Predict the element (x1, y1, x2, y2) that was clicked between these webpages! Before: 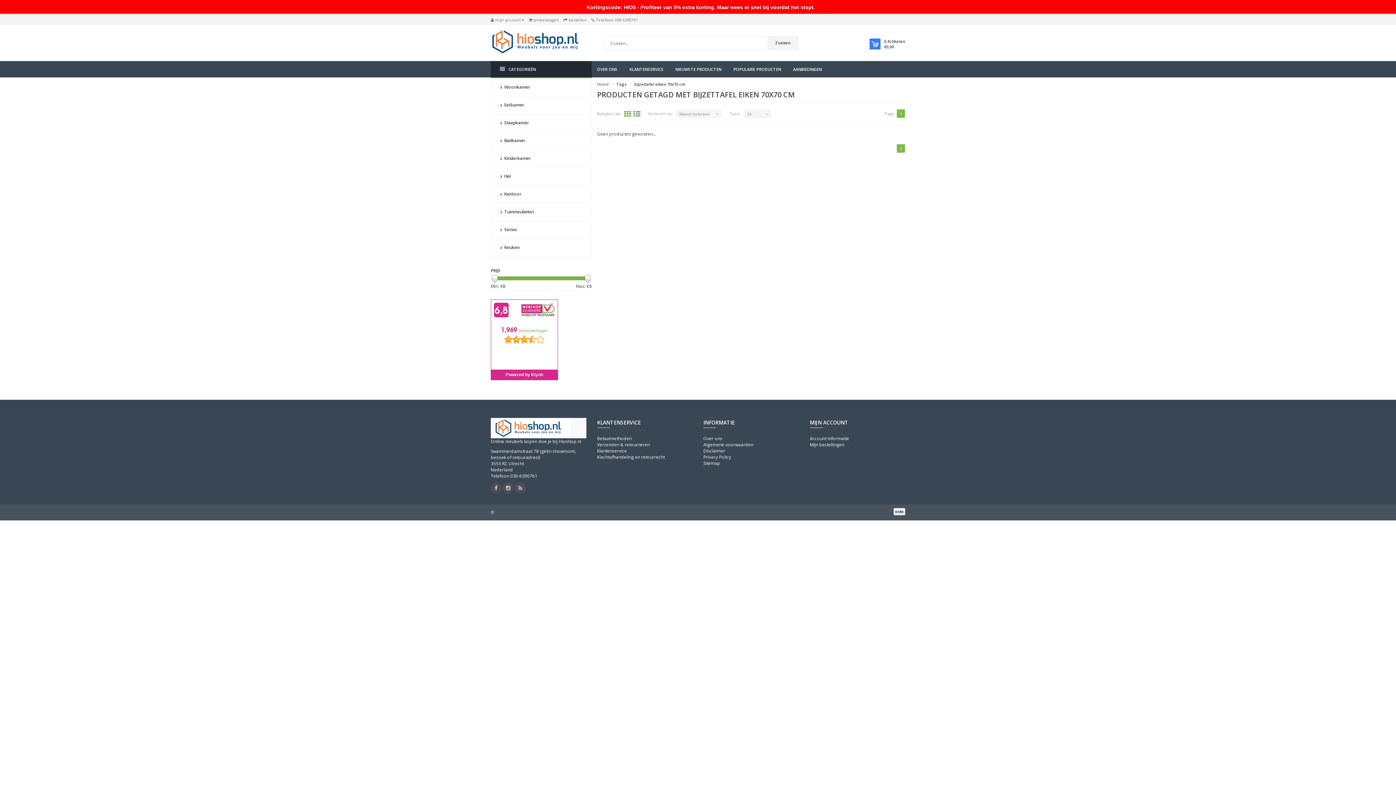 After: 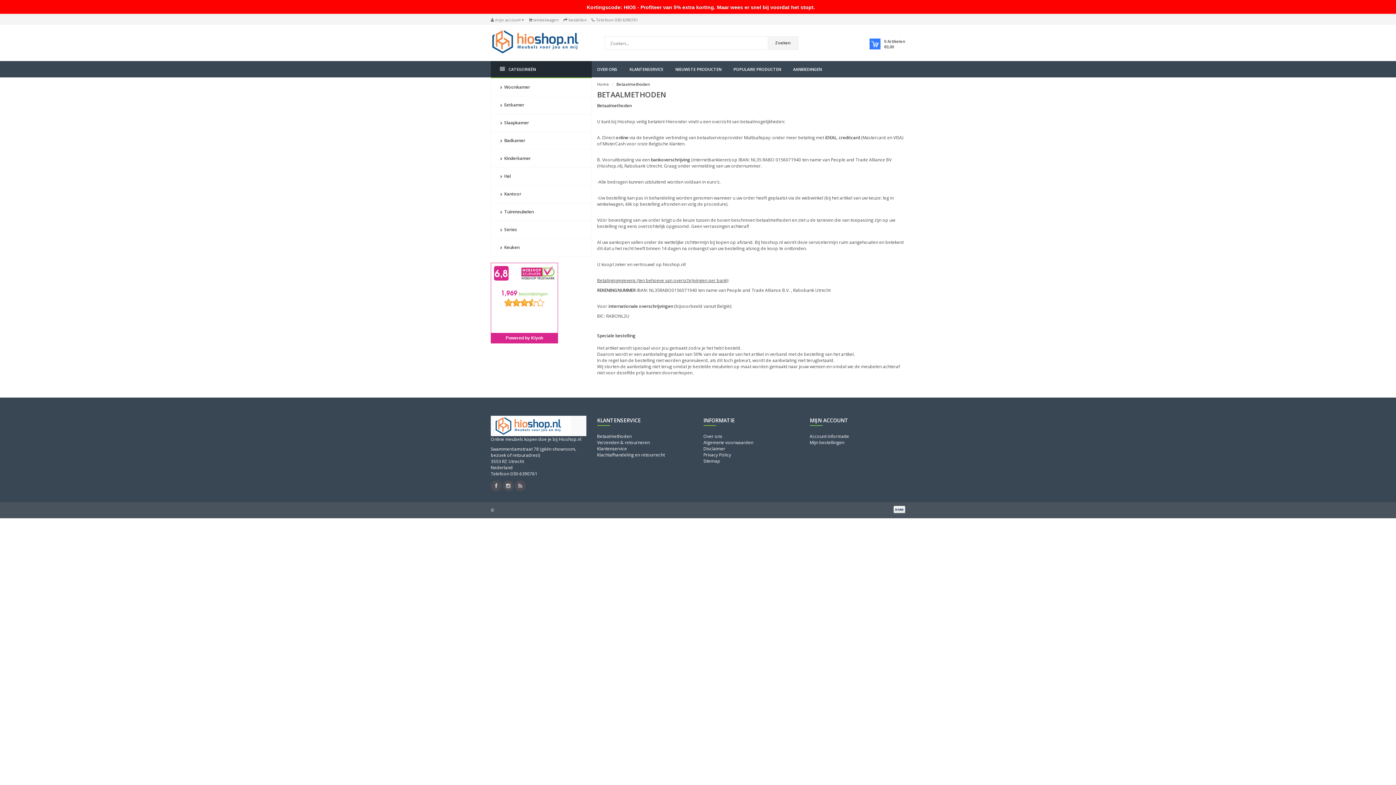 Action: label: Betaalmethoden bbox: (597, 435, 631, 441)